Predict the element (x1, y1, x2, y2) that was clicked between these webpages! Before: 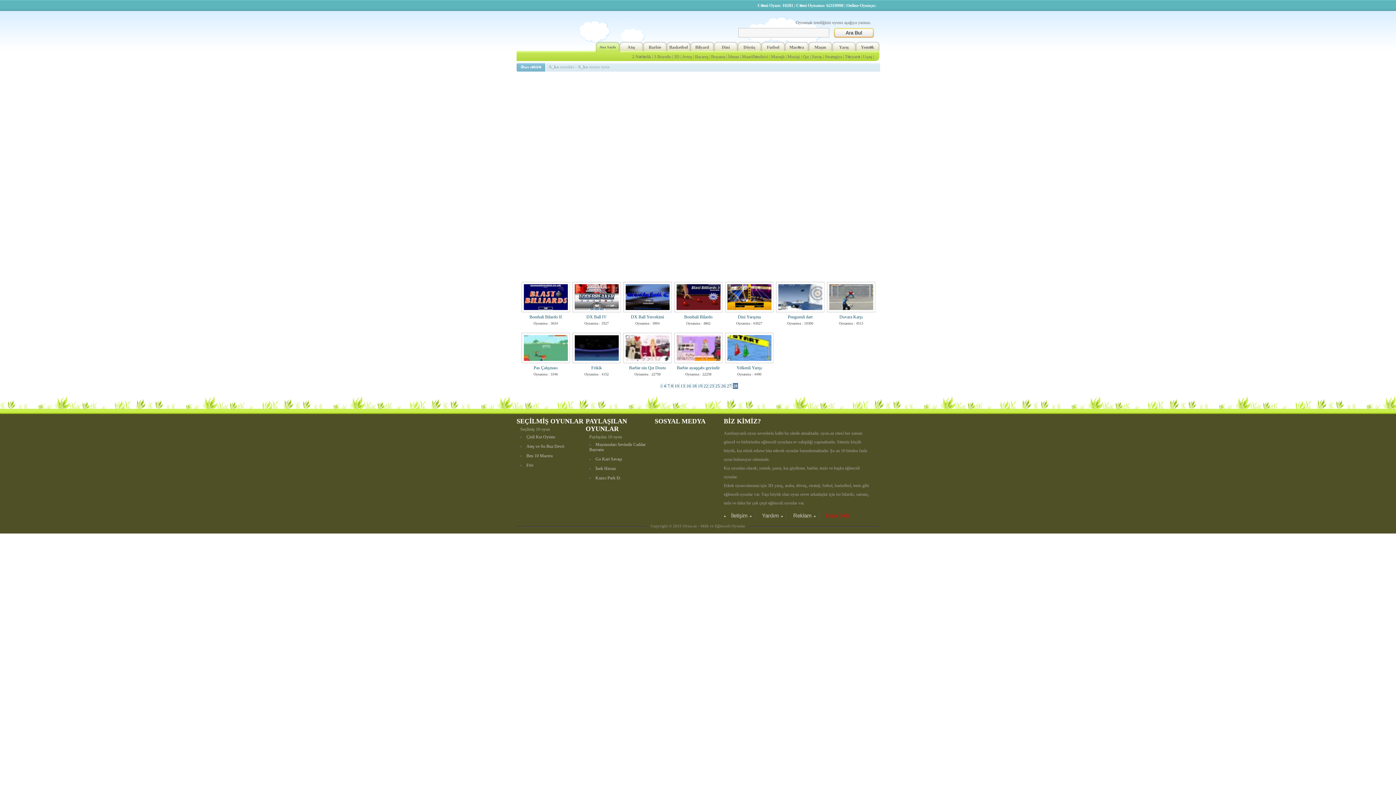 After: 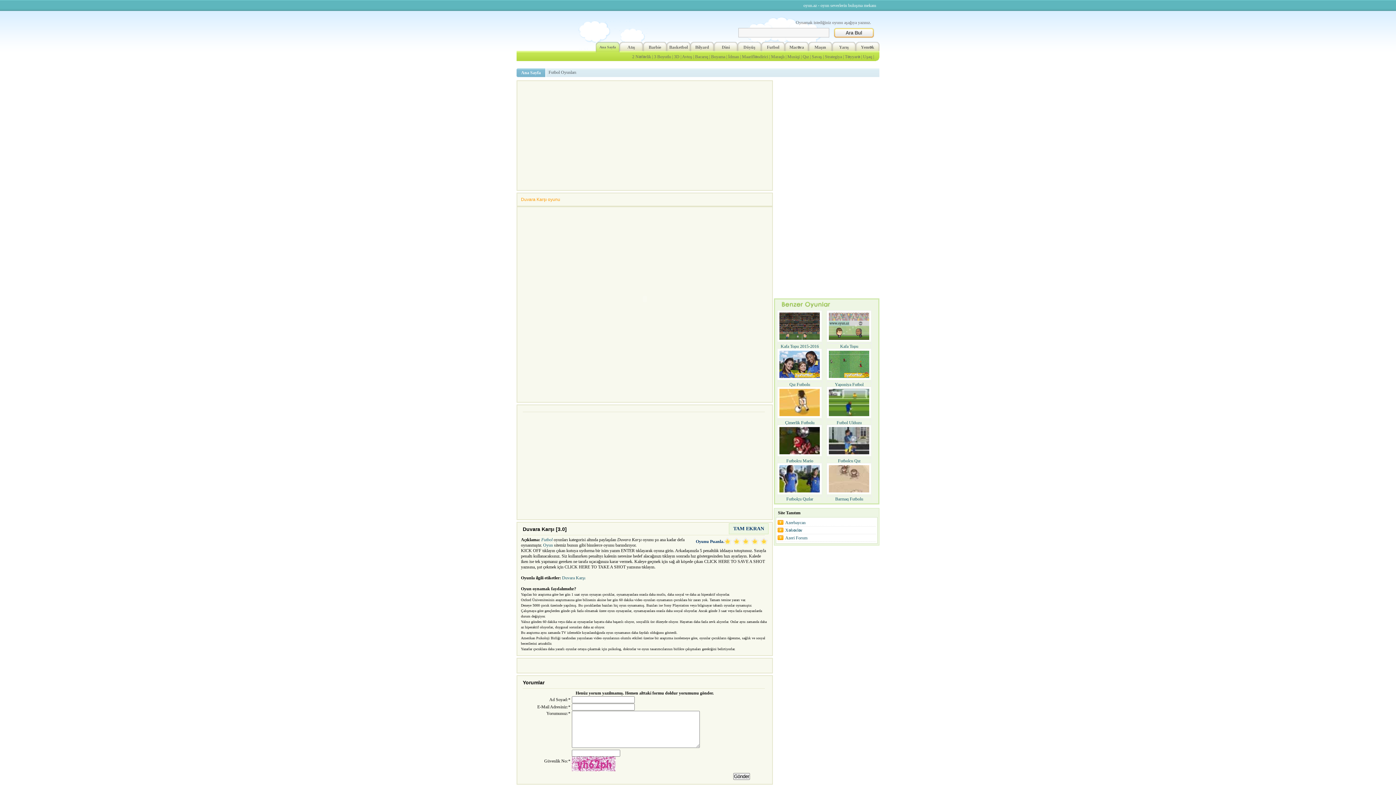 Action: bbox: (826, 281, 875, 312)